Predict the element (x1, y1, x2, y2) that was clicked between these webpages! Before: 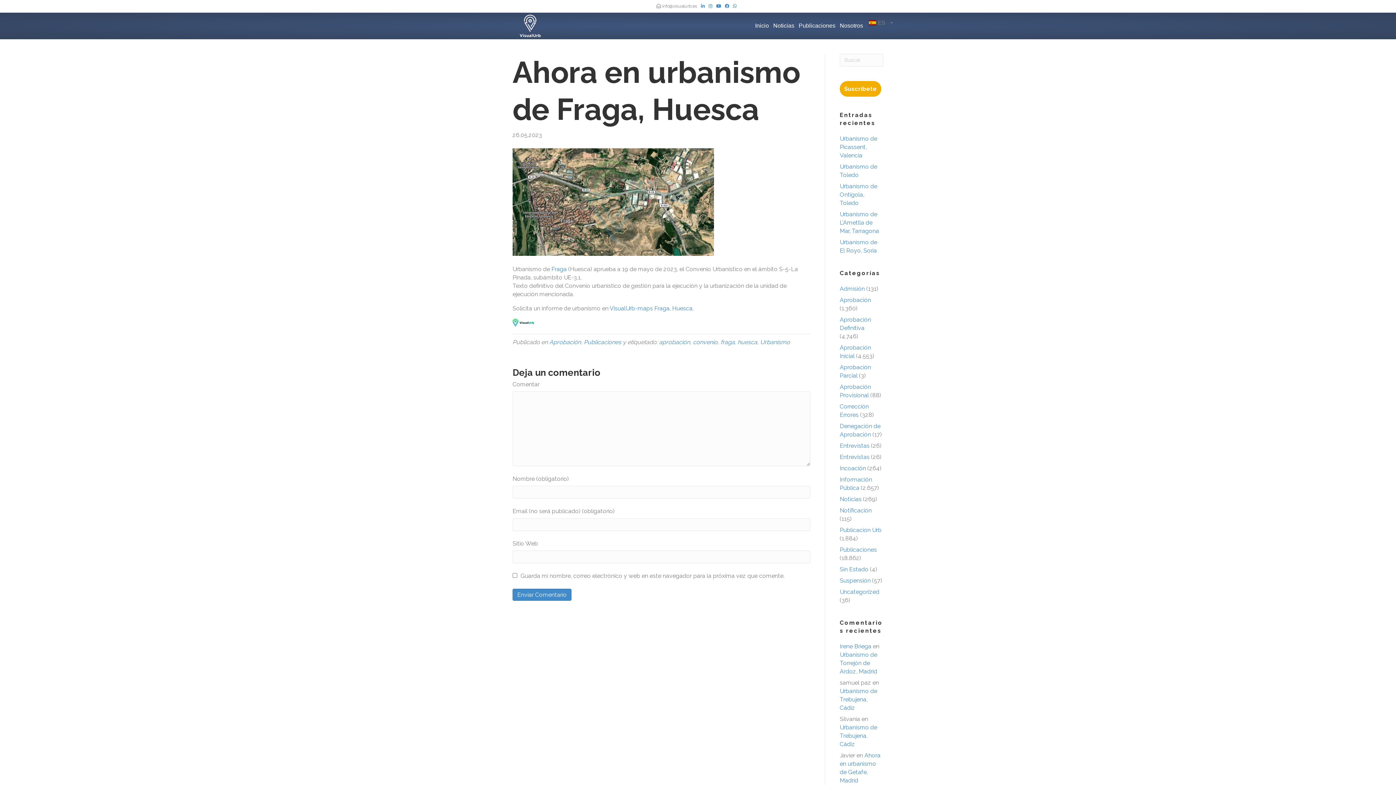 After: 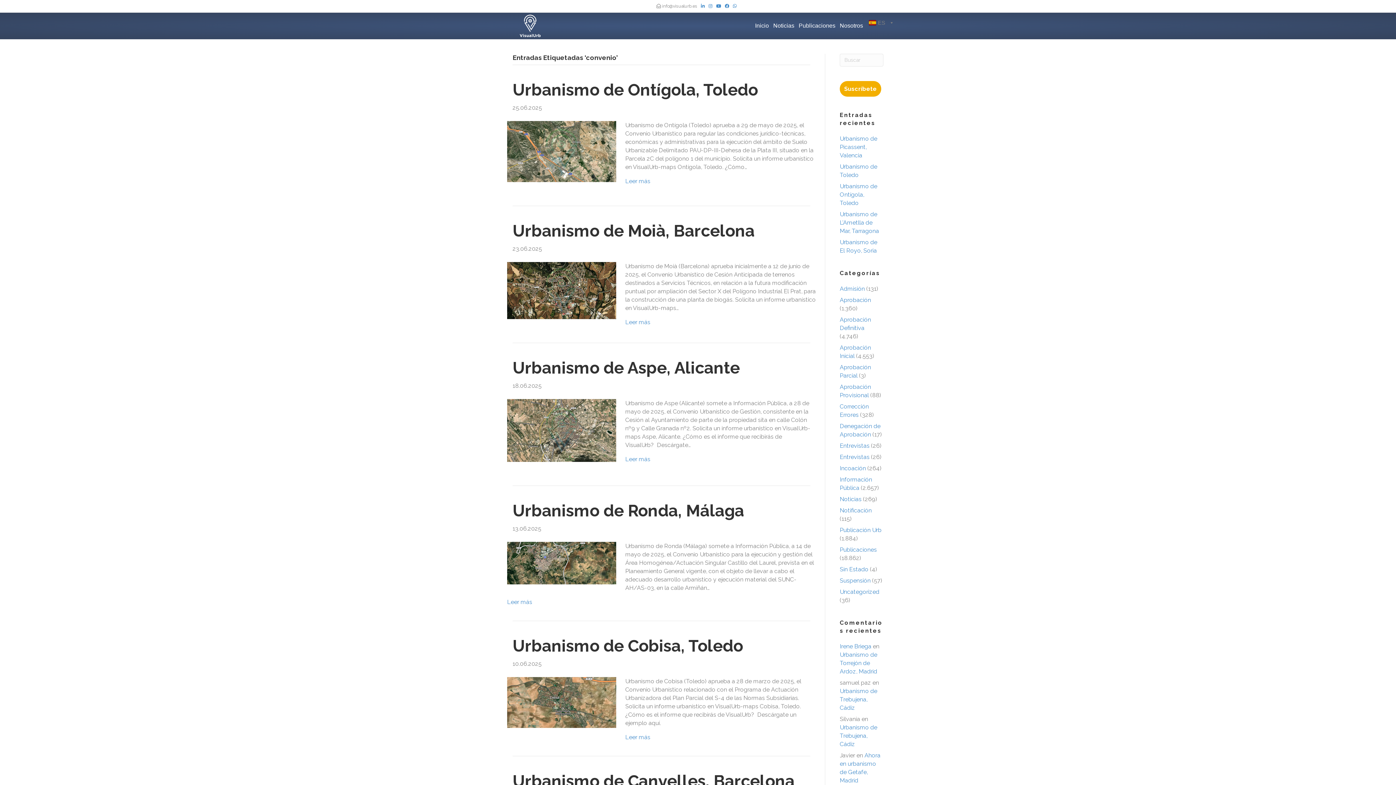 Action: label: convenio bbox: (693, 338, 717, 345)